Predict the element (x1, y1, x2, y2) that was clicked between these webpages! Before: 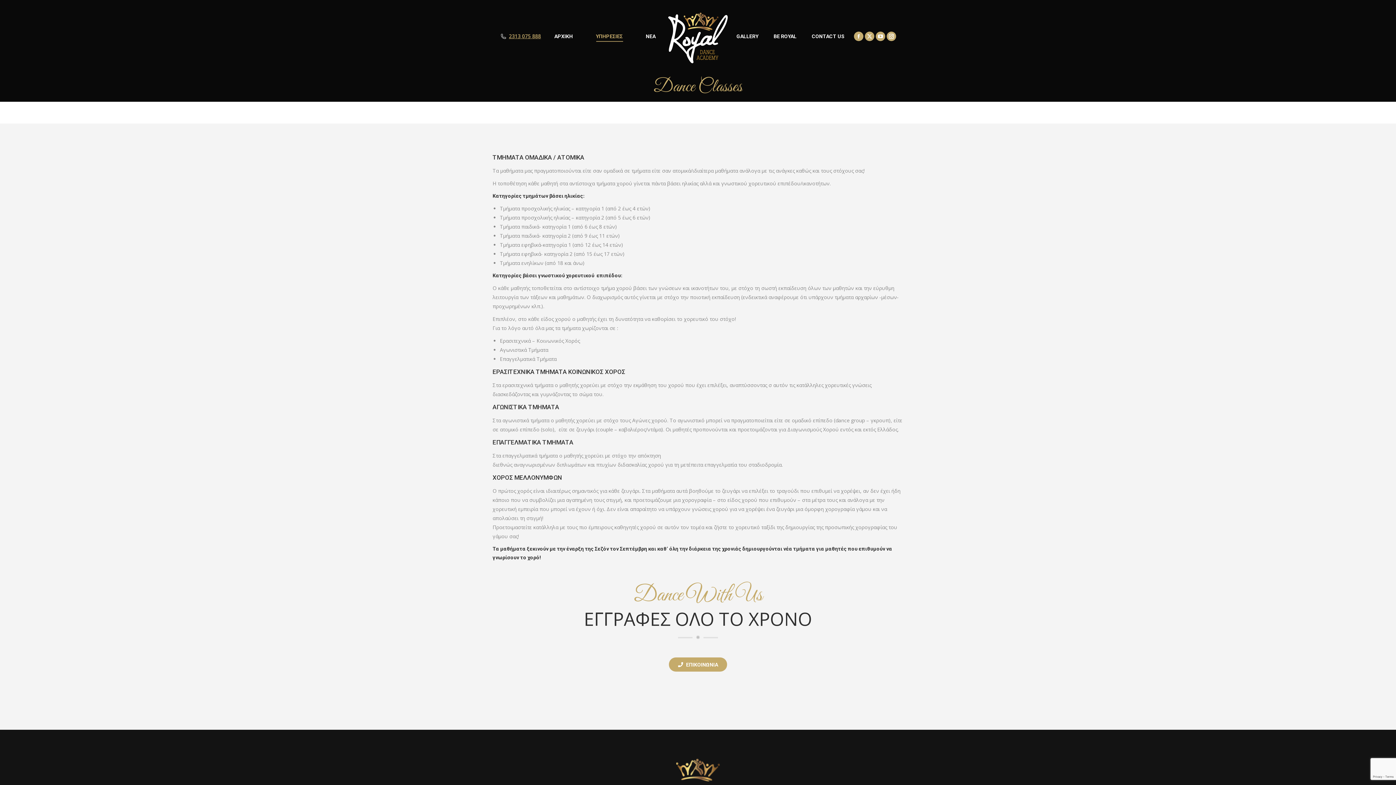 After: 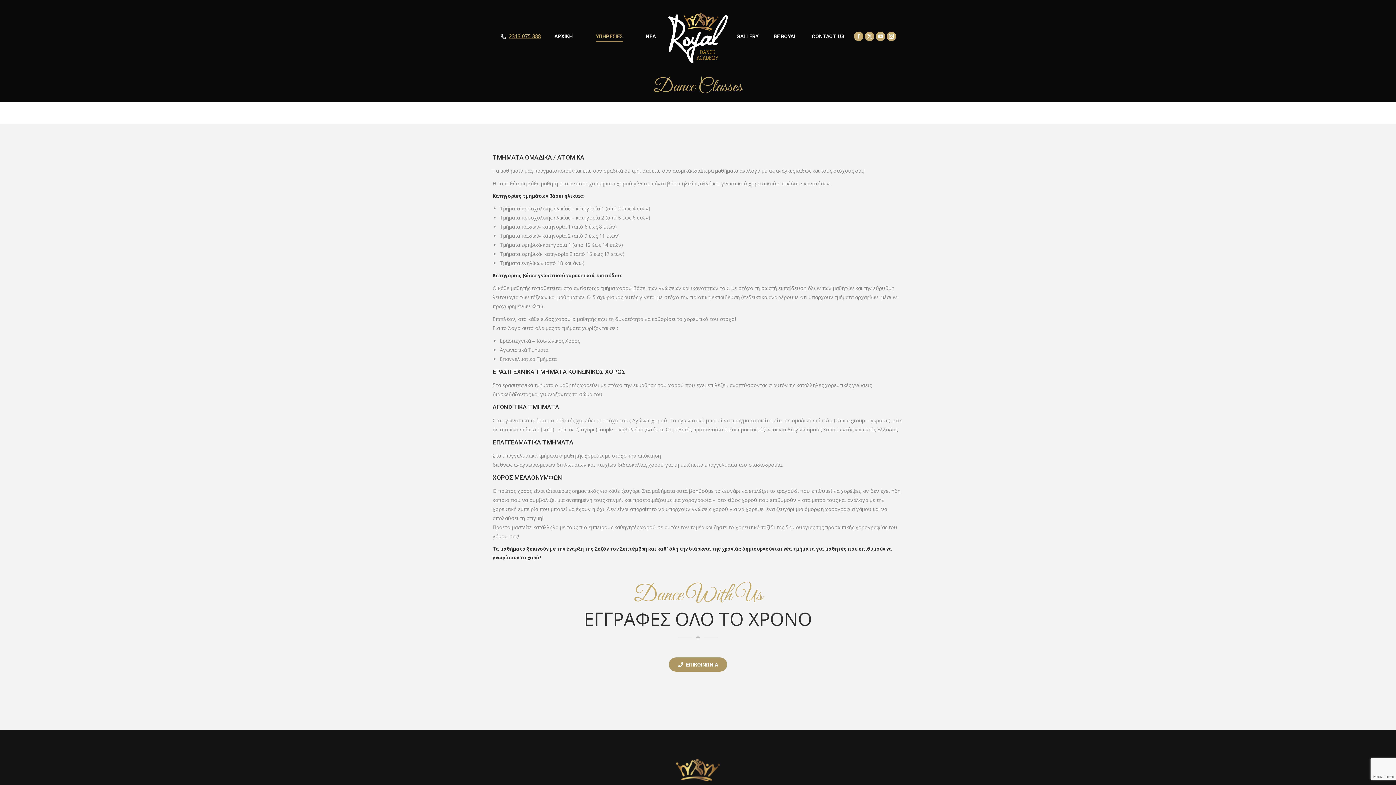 Action: bbox: (669, 657, 727, 672) label: ΕΠΙΚΟΙΝΩΝΙΑ